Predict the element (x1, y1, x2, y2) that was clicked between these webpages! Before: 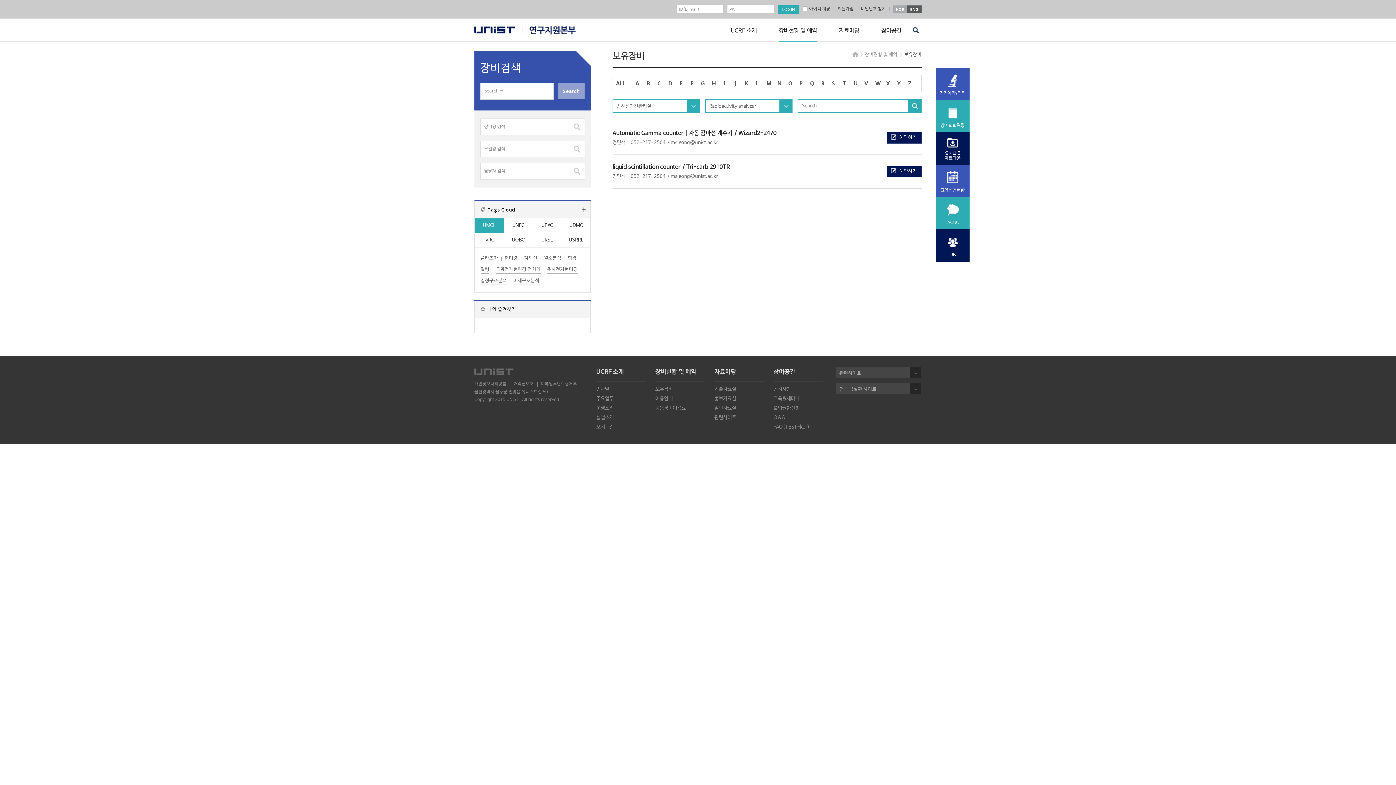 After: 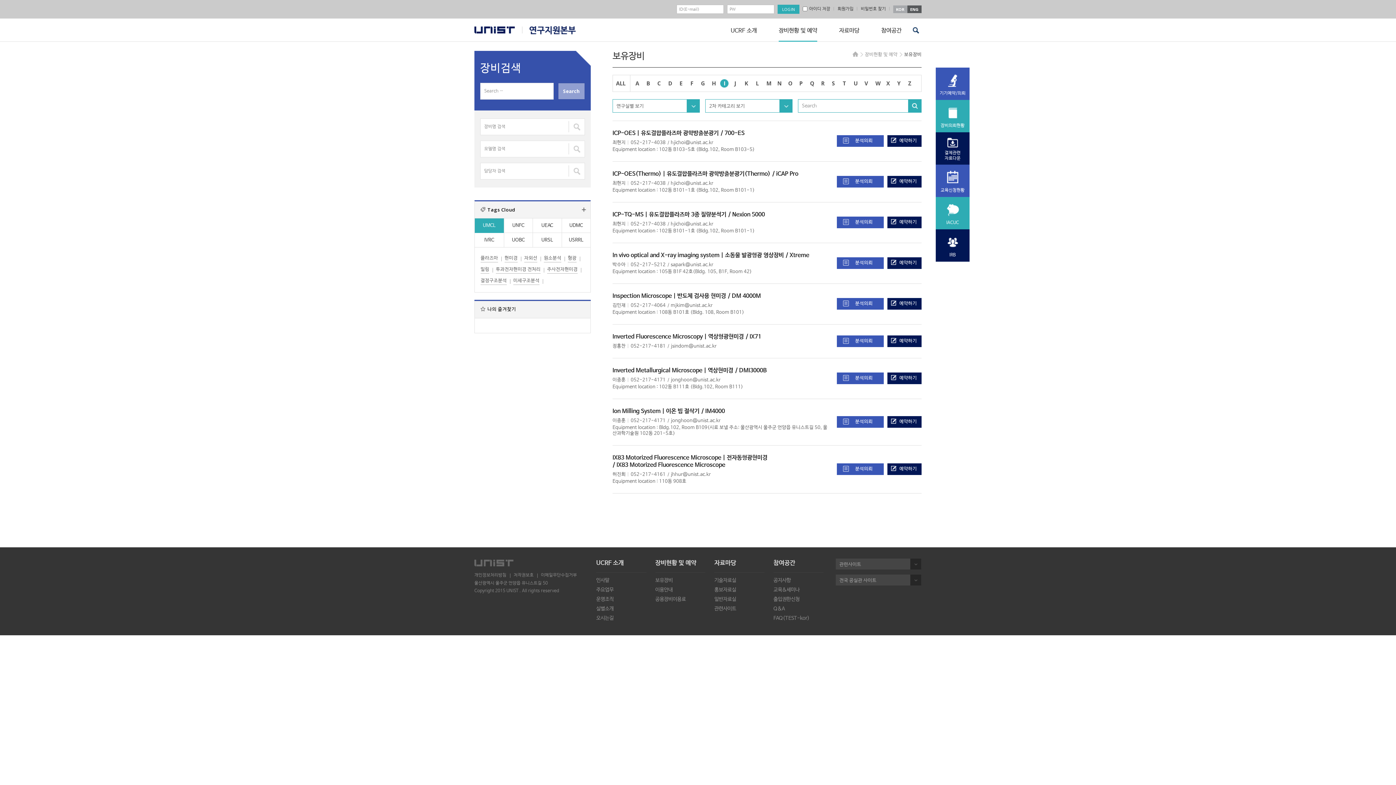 Action: bbox: (719, 79, 730, 87) label: I